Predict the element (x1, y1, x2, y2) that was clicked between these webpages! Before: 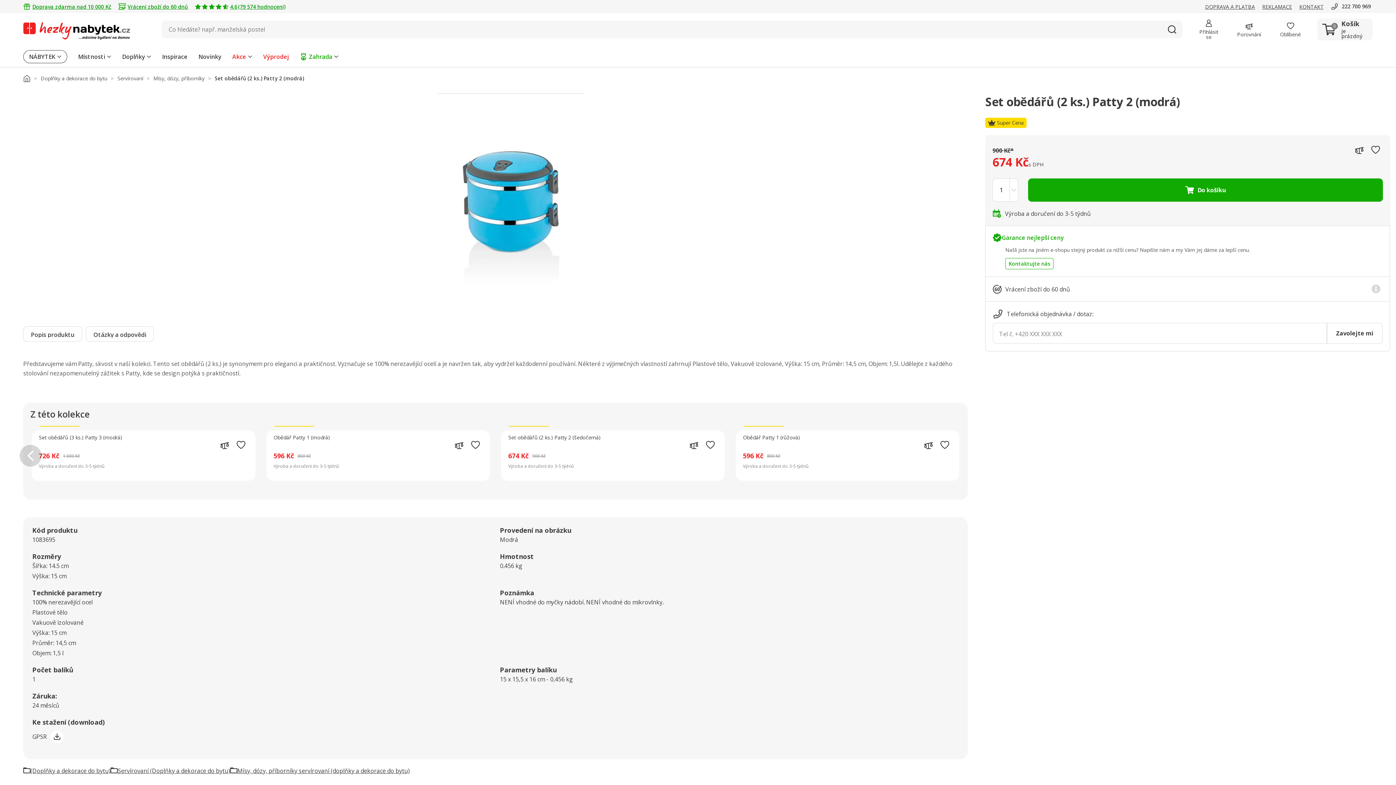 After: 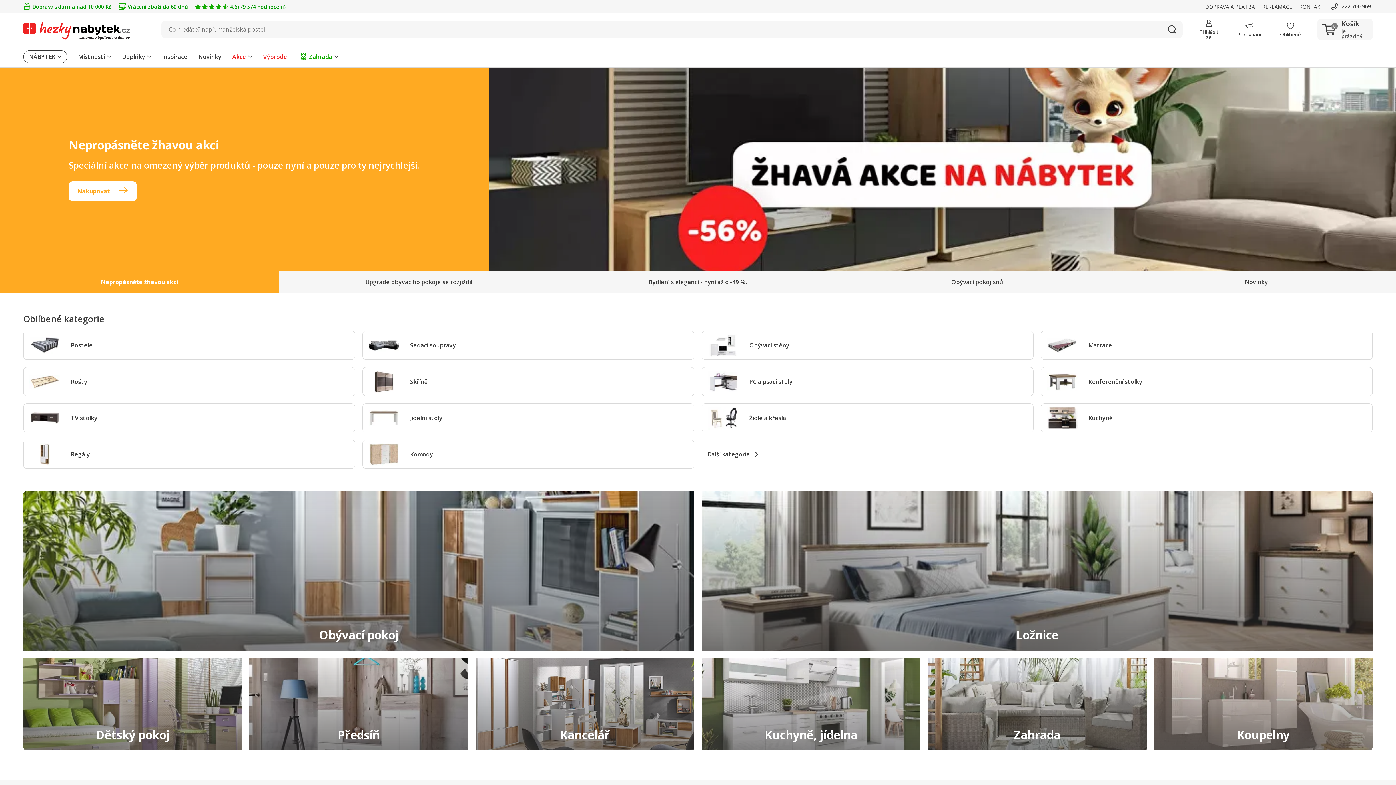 Action: bbox: (23, 74, 30, 82) label: Úvod